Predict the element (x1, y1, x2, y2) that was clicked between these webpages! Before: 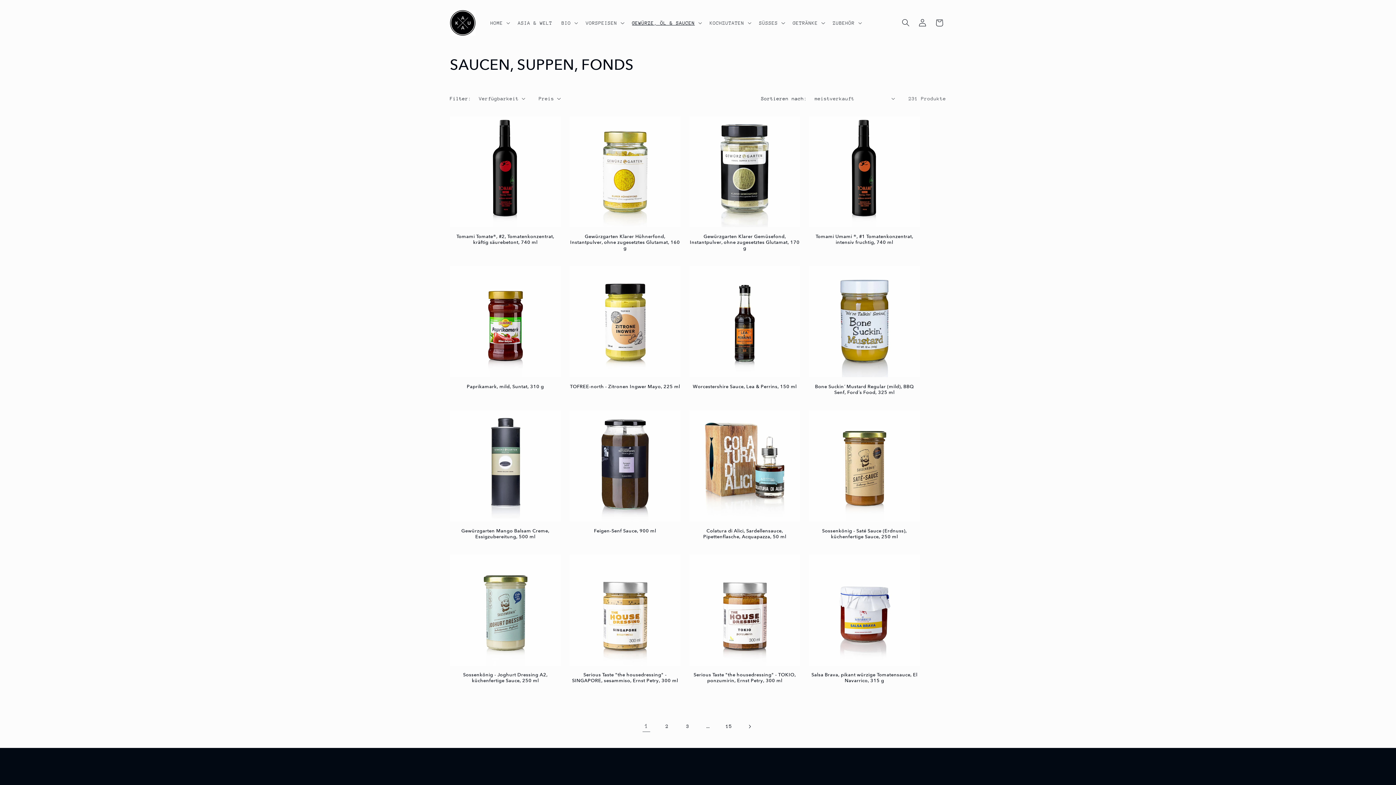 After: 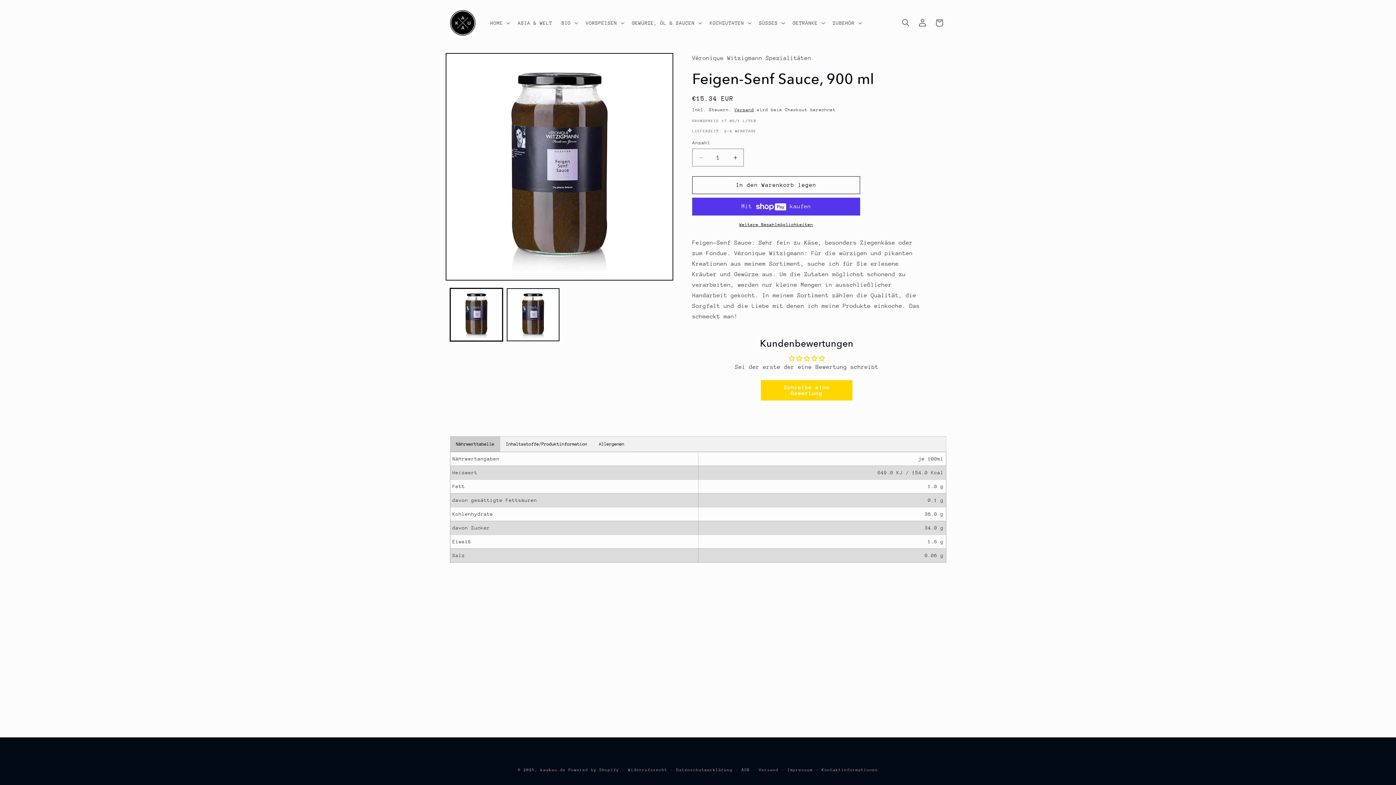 Action: bbox: (569, 528, 680, 534) label: Feigen-Senf Sauce, 900 ml